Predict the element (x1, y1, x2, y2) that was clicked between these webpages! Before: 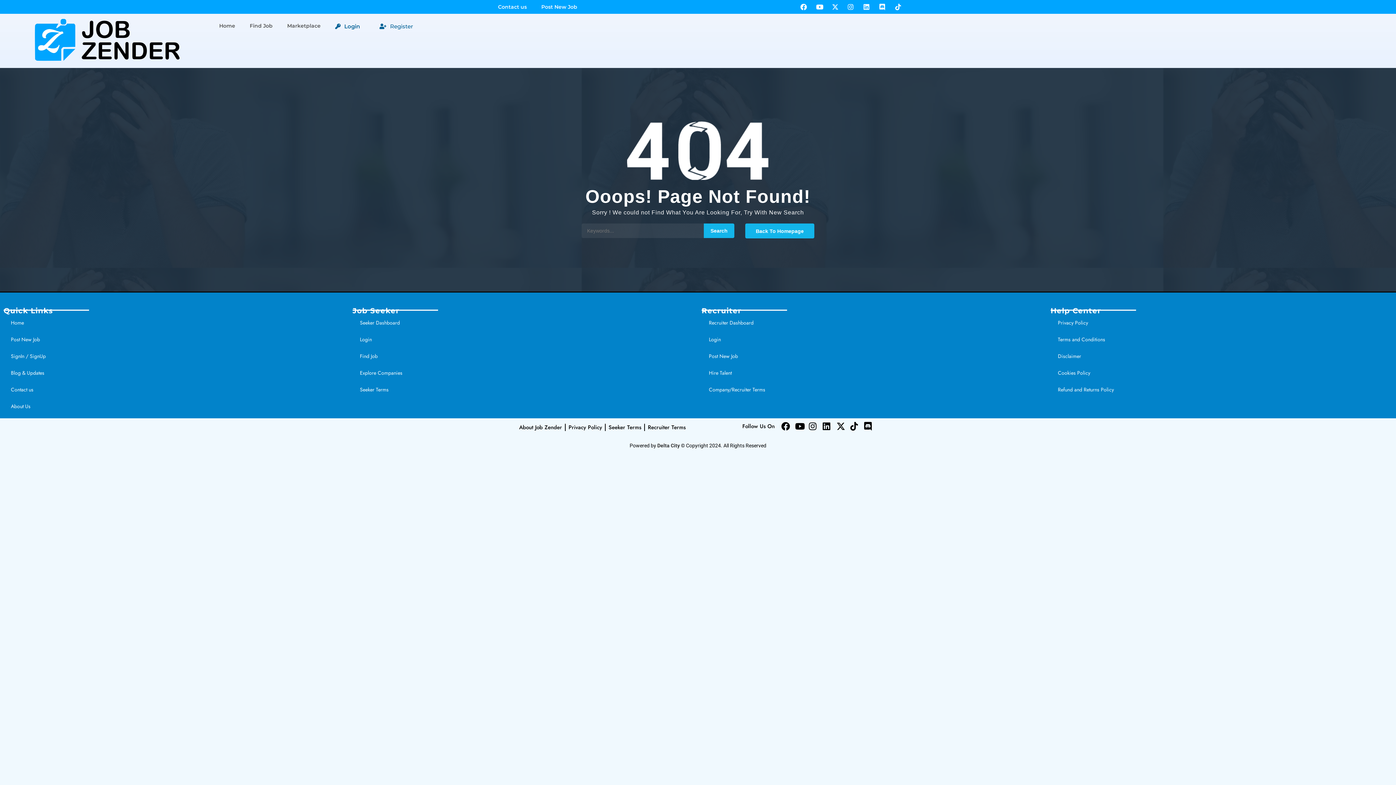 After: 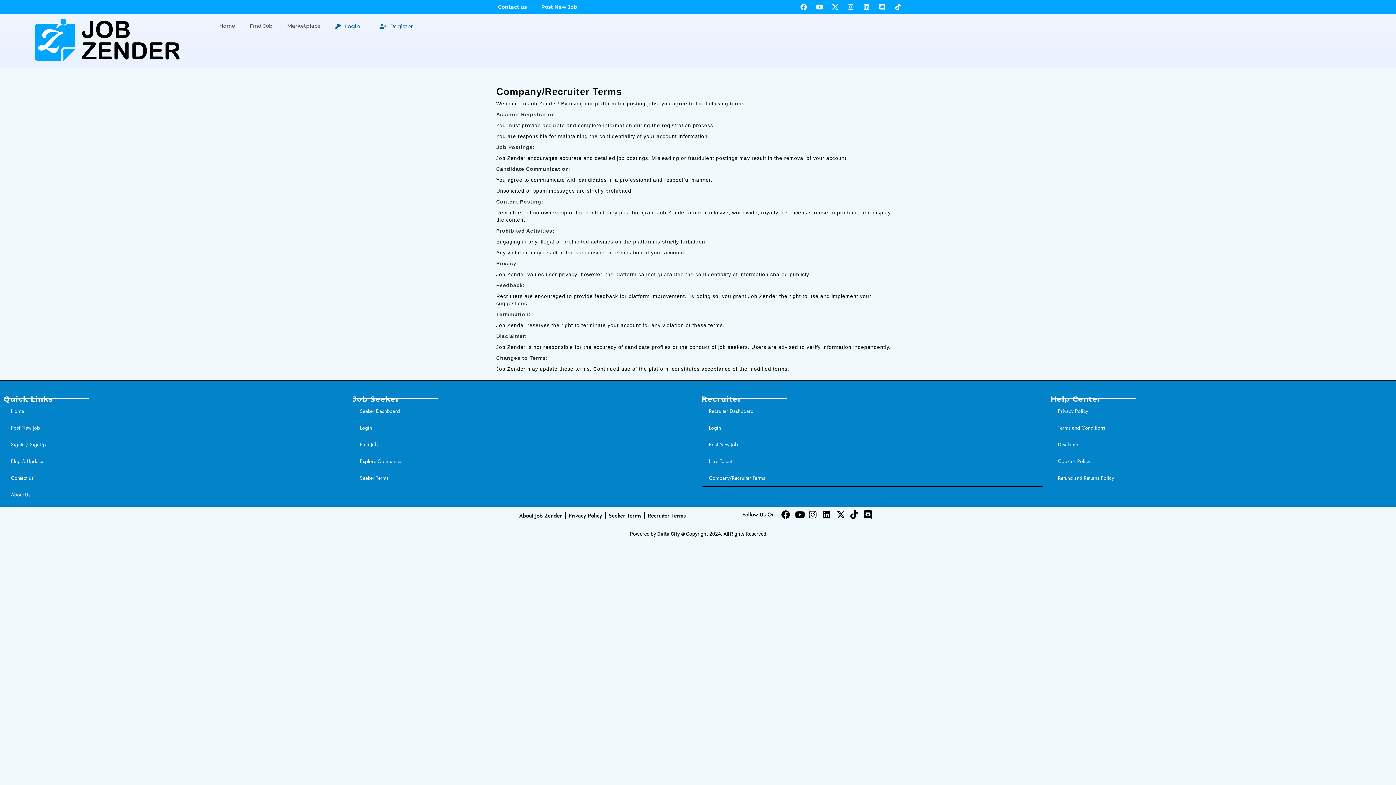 Action: label: Recruiter Terms bbox: (648, 423, 685, 431)